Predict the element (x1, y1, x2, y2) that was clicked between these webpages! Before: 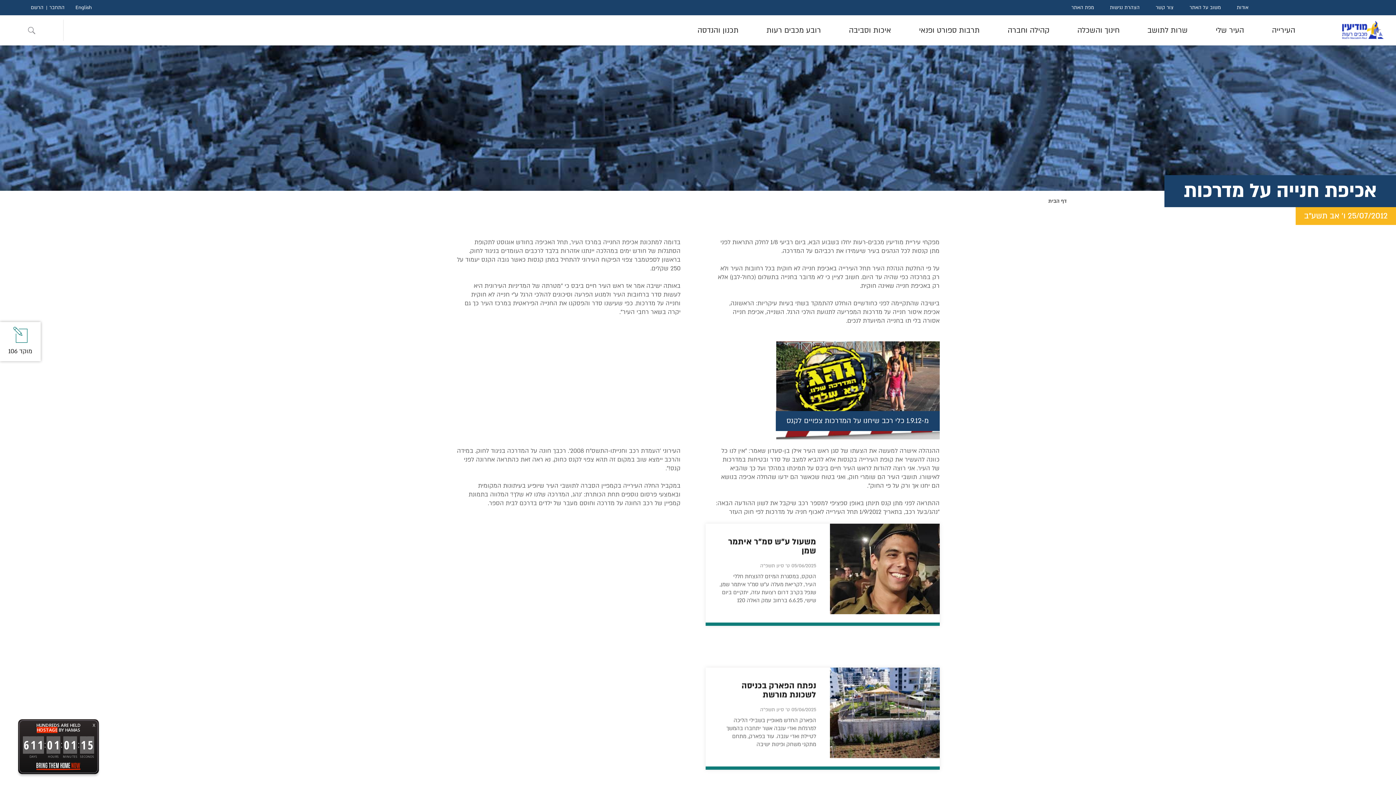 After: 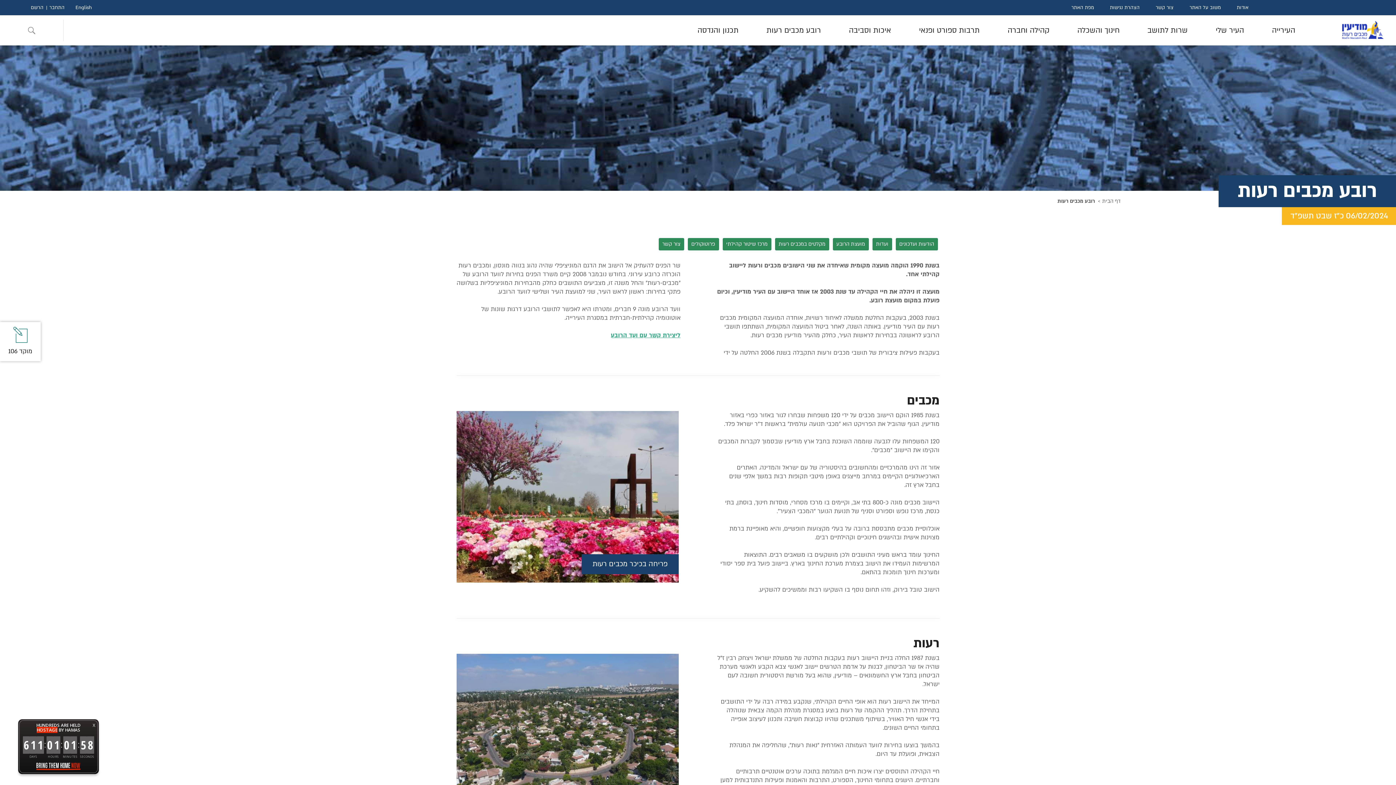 Action: label: רובע מכבים רעות bbox: (752, 24, 835, 36)